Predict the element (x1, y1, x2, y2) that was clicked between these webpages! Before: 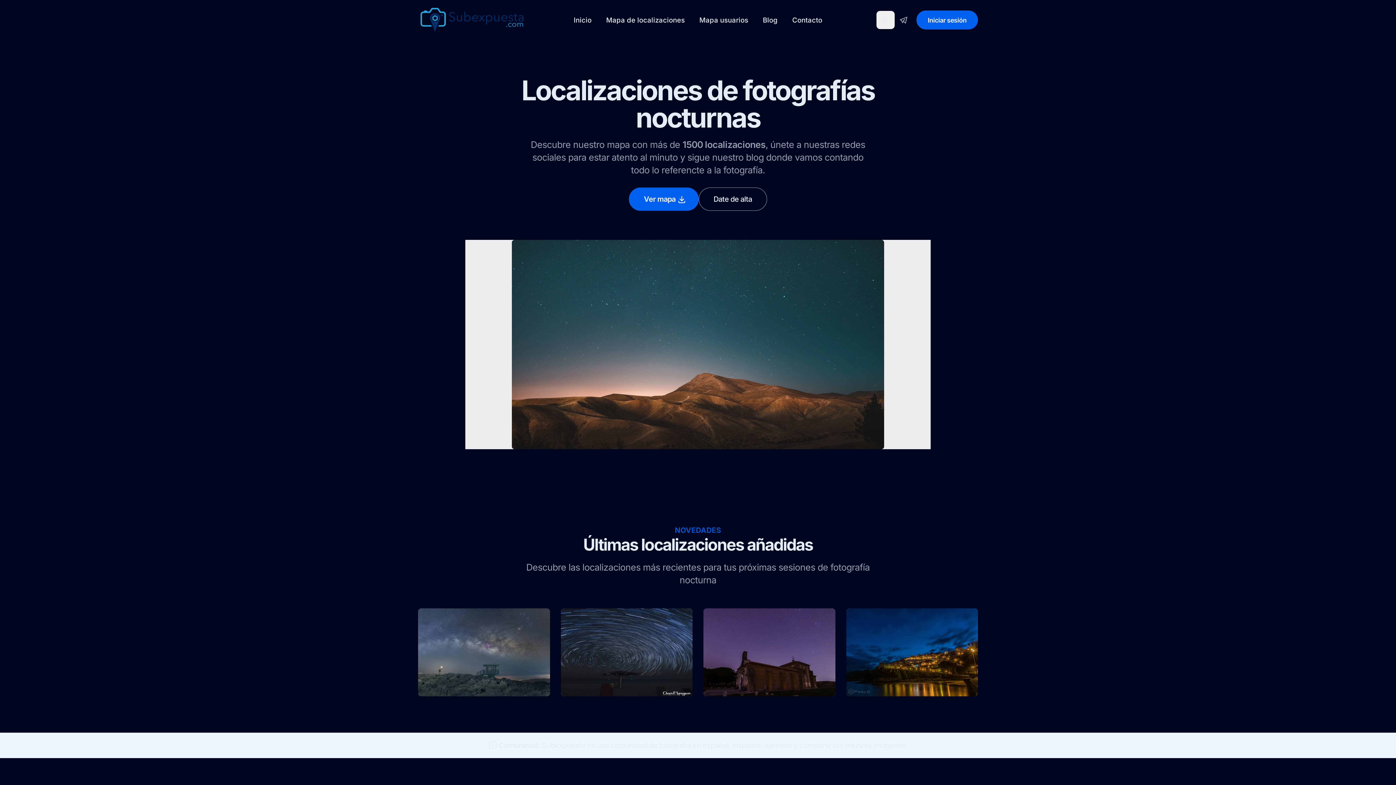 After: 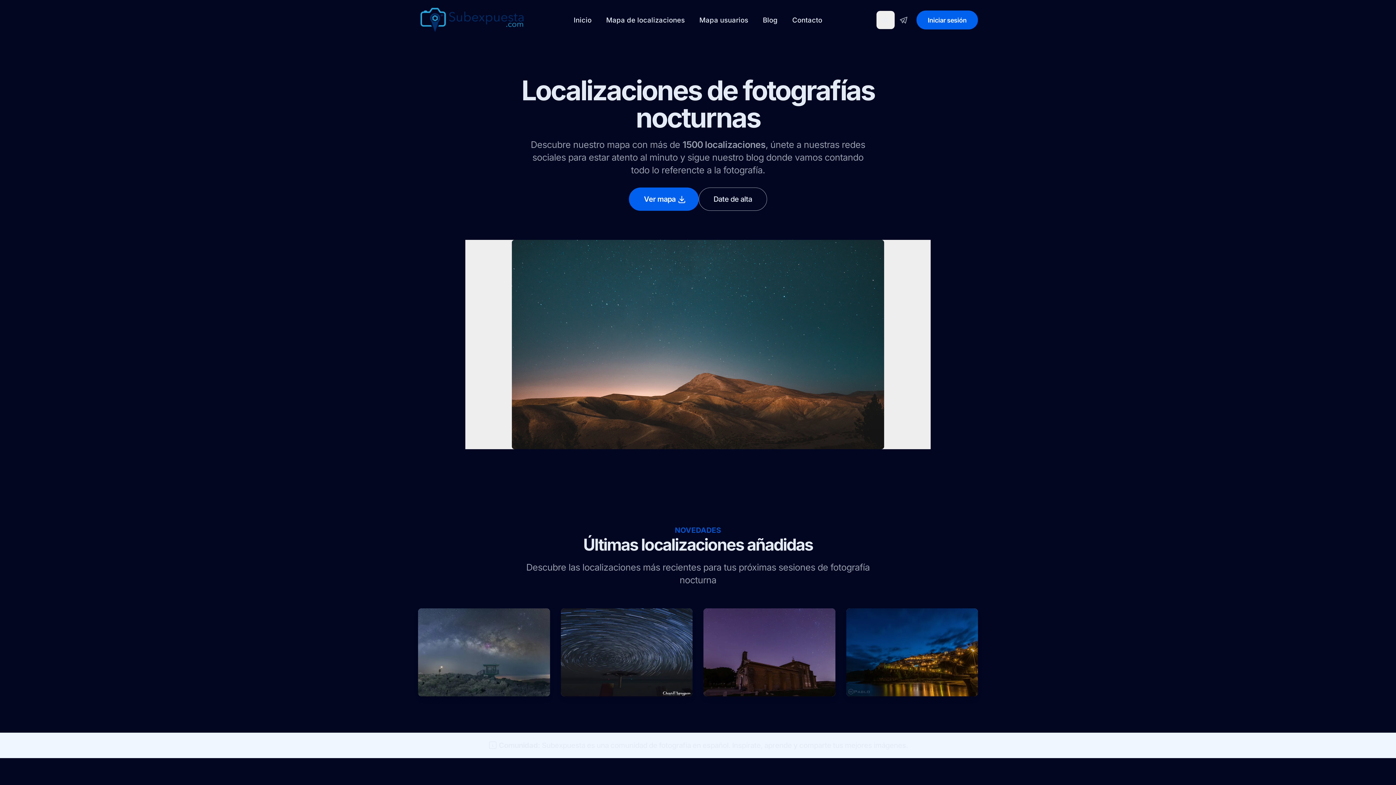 Action: bbox: (755, 8, 785, 31) label: Blog